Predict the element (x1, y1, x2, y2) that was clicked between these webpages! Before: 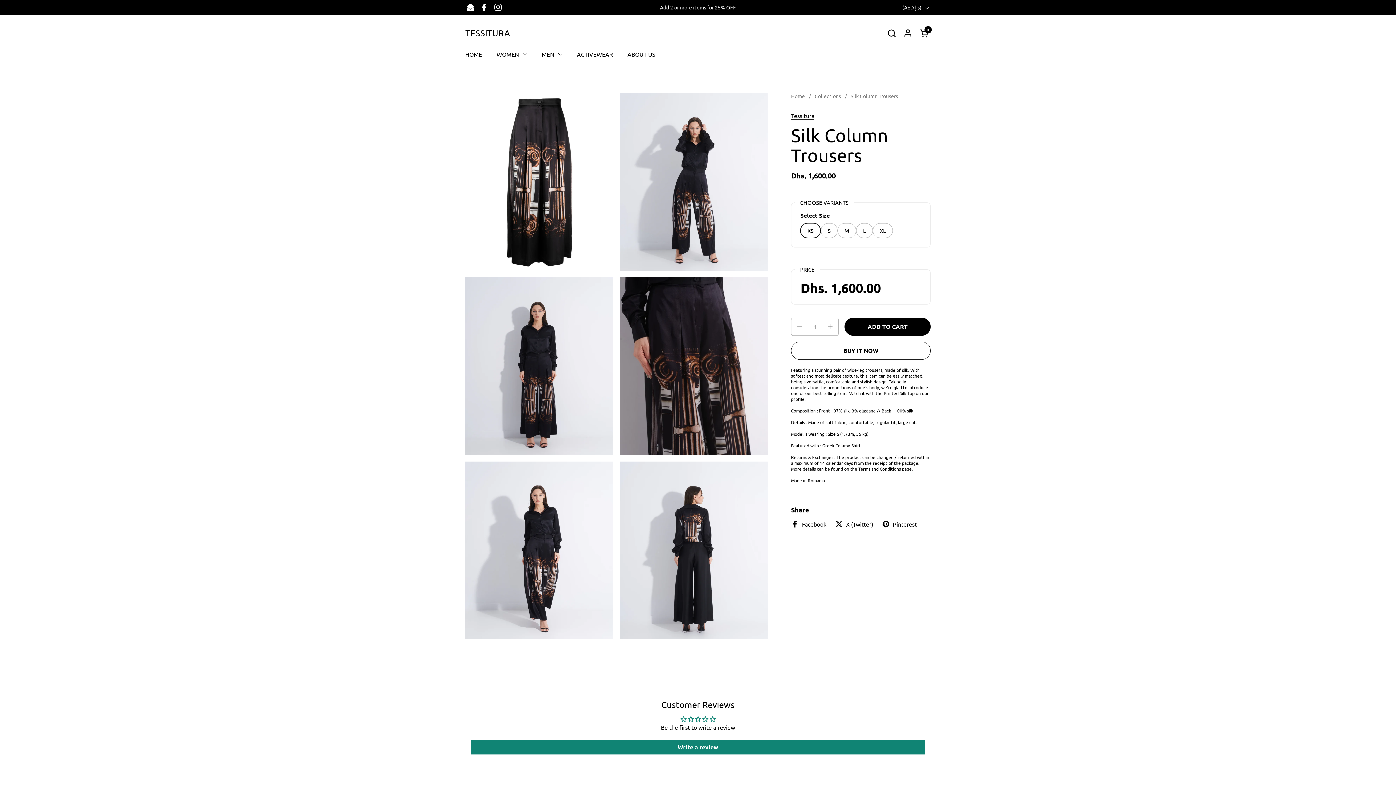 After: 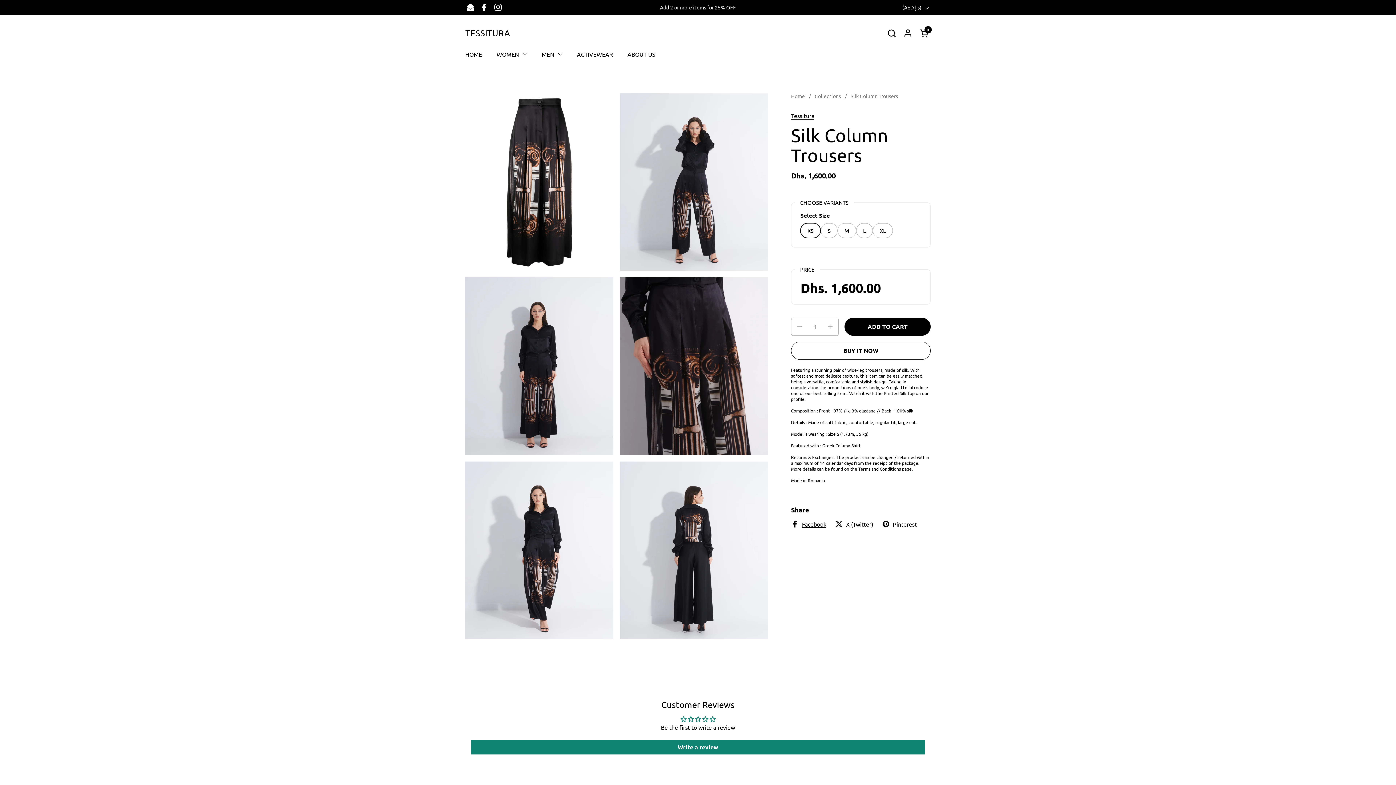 Action: bbox: (791, 520, 826, 528) label: Facebook